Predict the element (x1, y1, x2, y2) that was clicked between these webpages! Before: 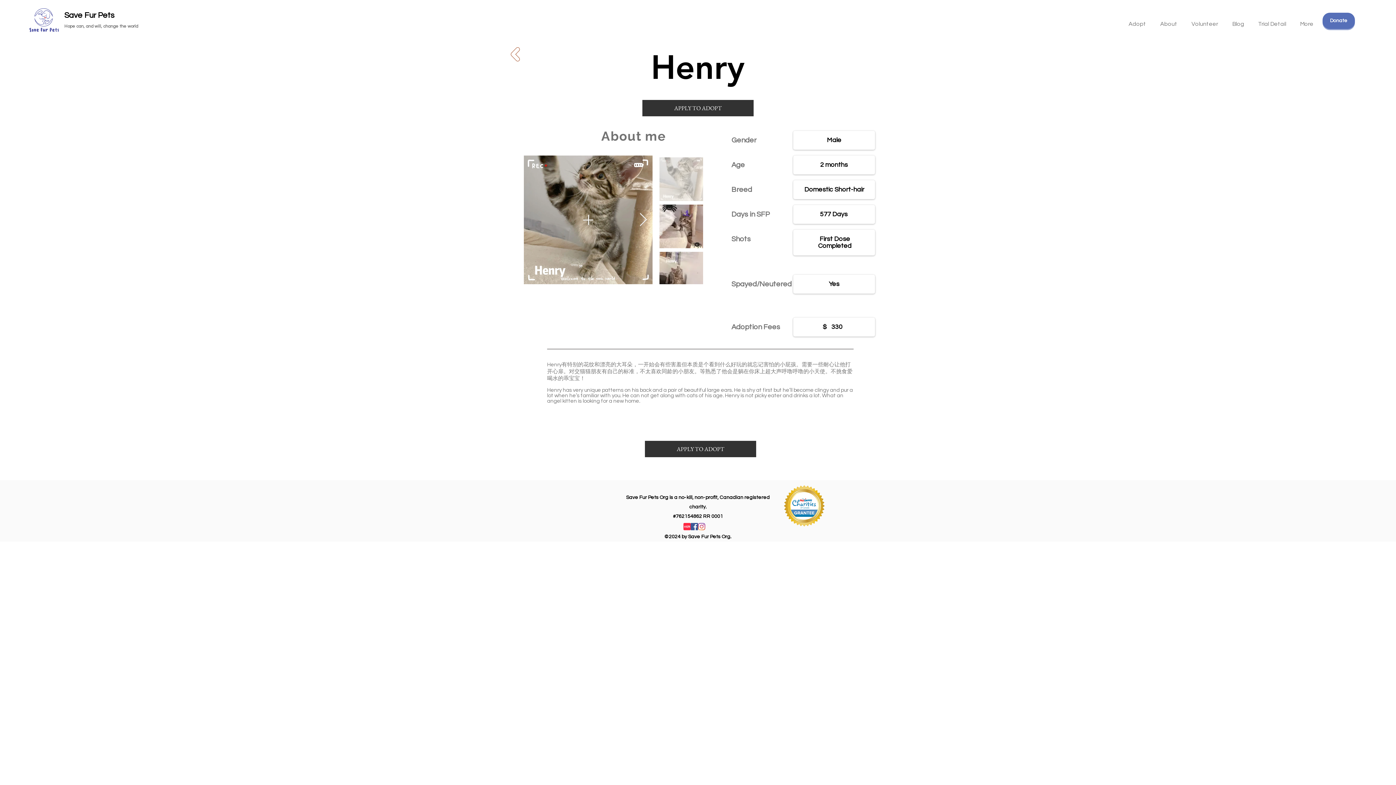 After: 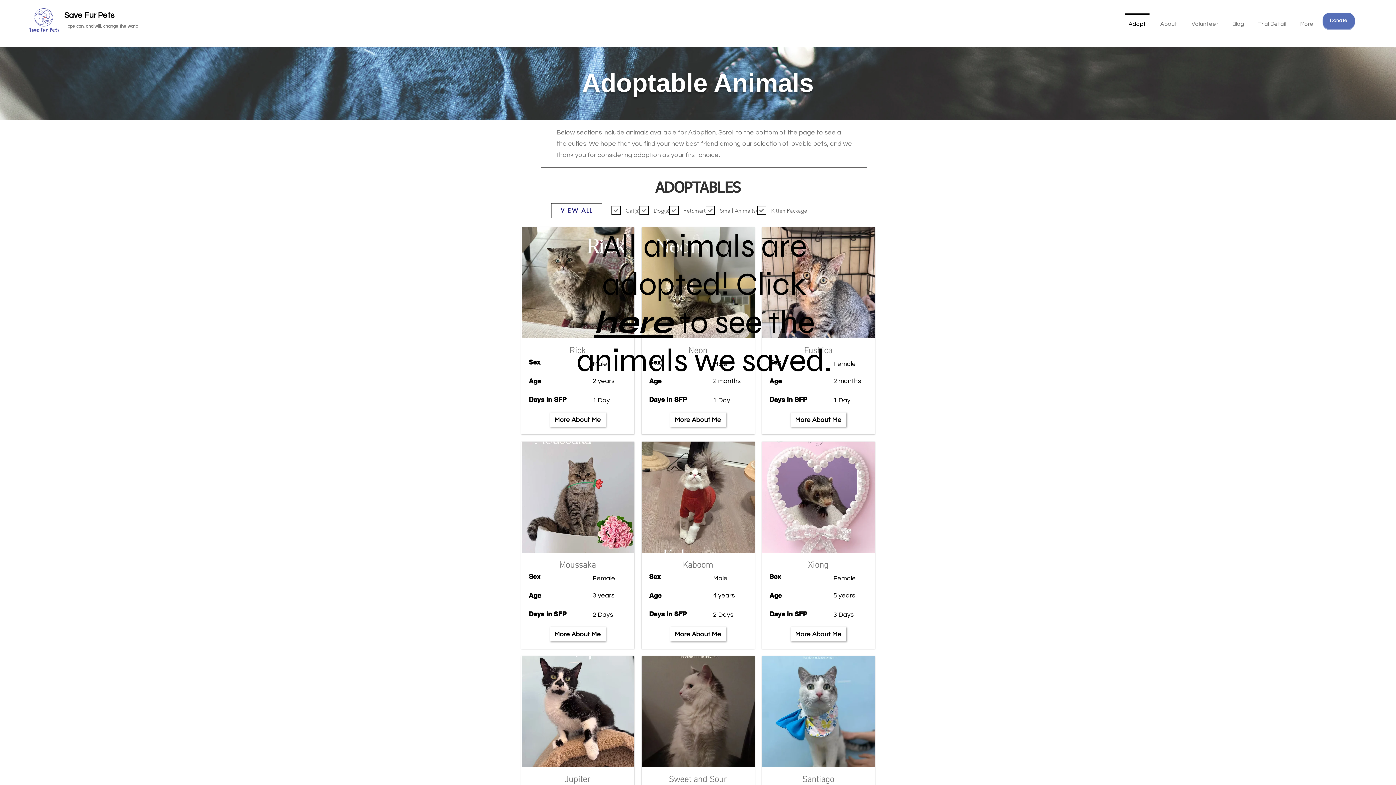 Action: bbox: (510, 47, 520, 61)